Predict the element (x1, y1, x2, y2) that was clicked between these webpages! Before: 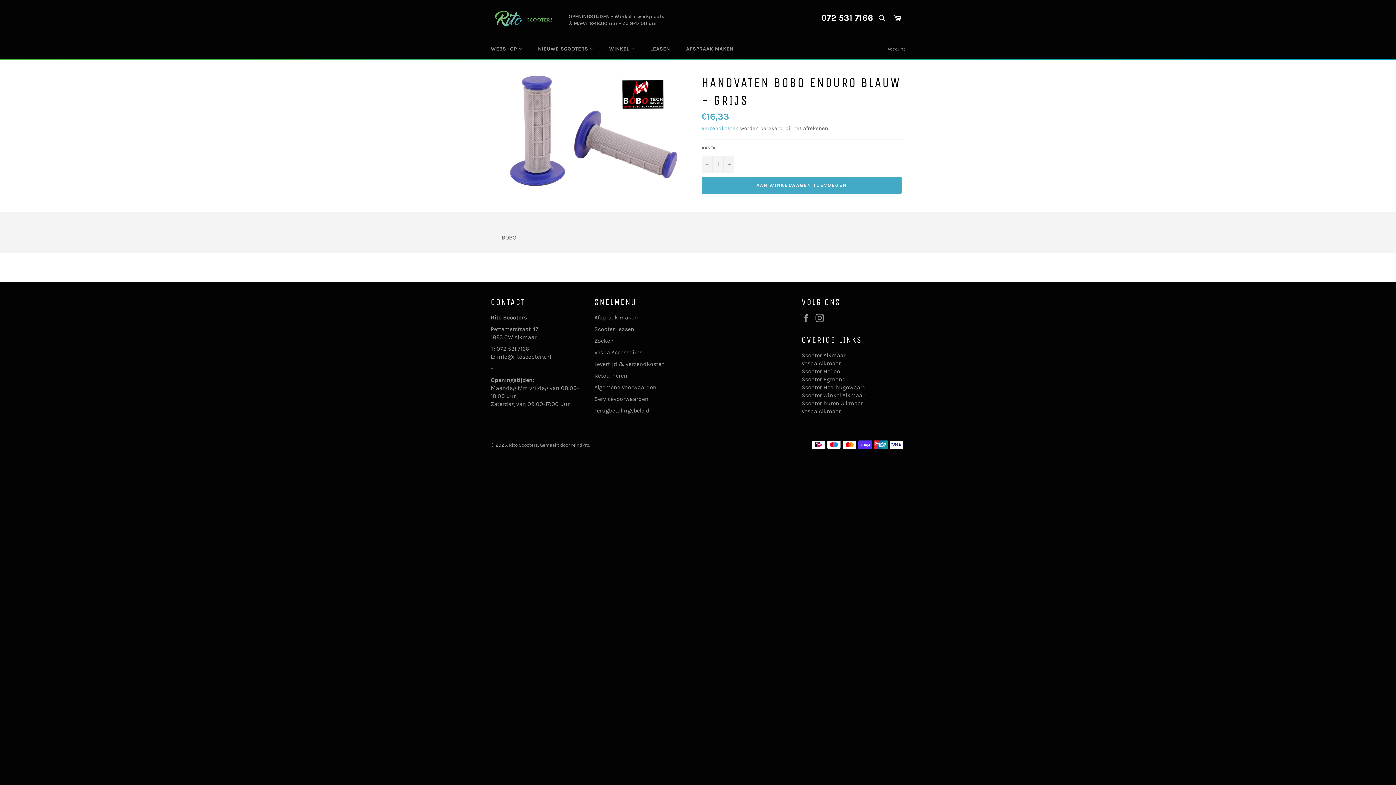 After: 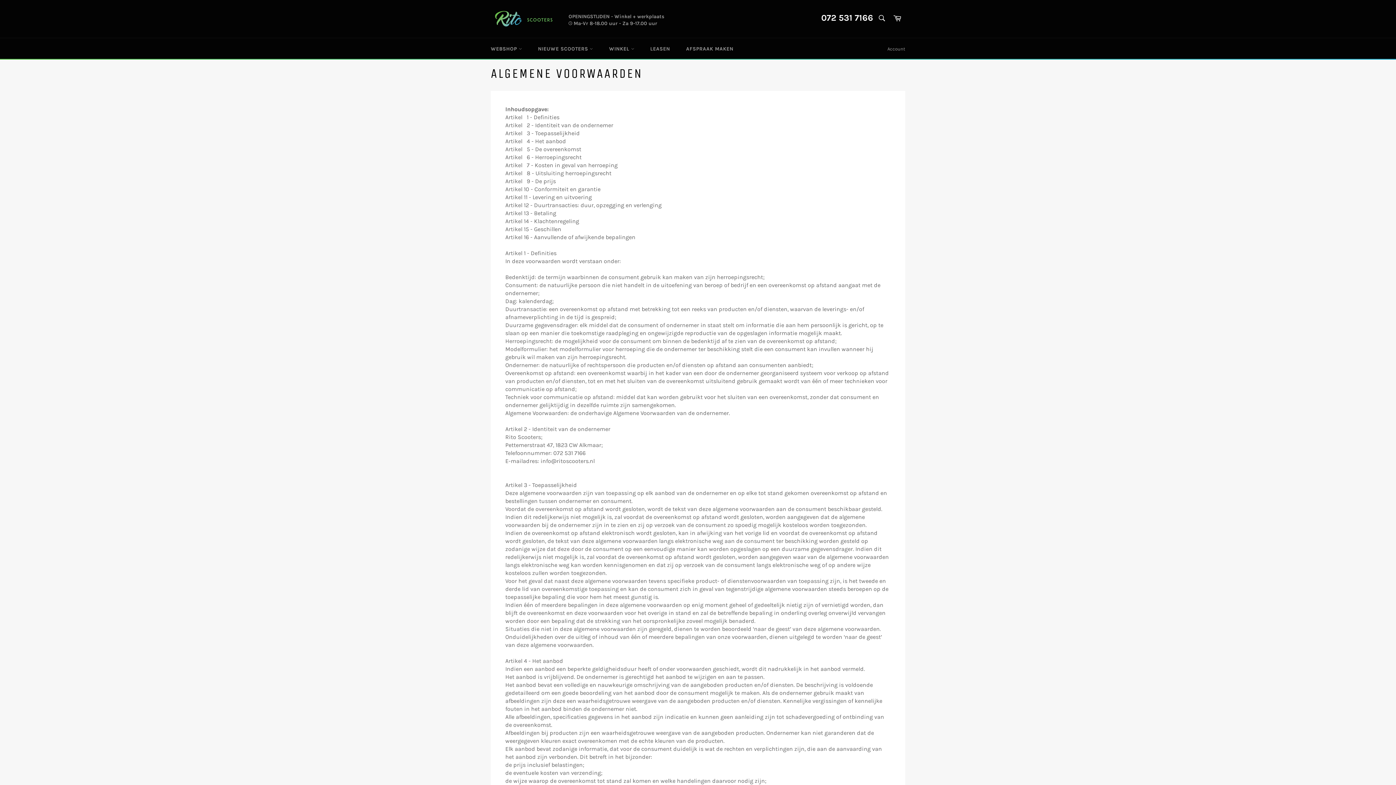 Action: label: Algemene Voorwaarden bbox: (594, 383, 656, 390)